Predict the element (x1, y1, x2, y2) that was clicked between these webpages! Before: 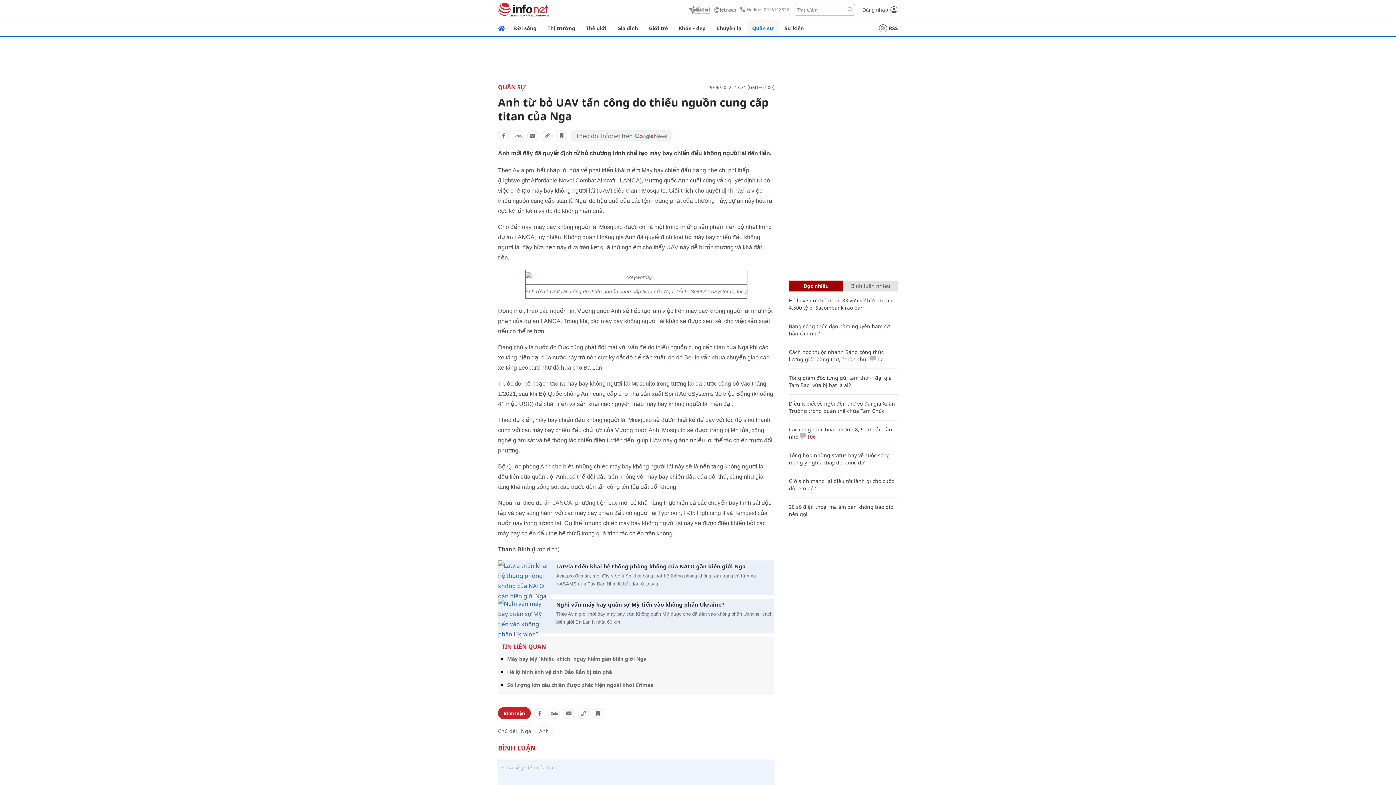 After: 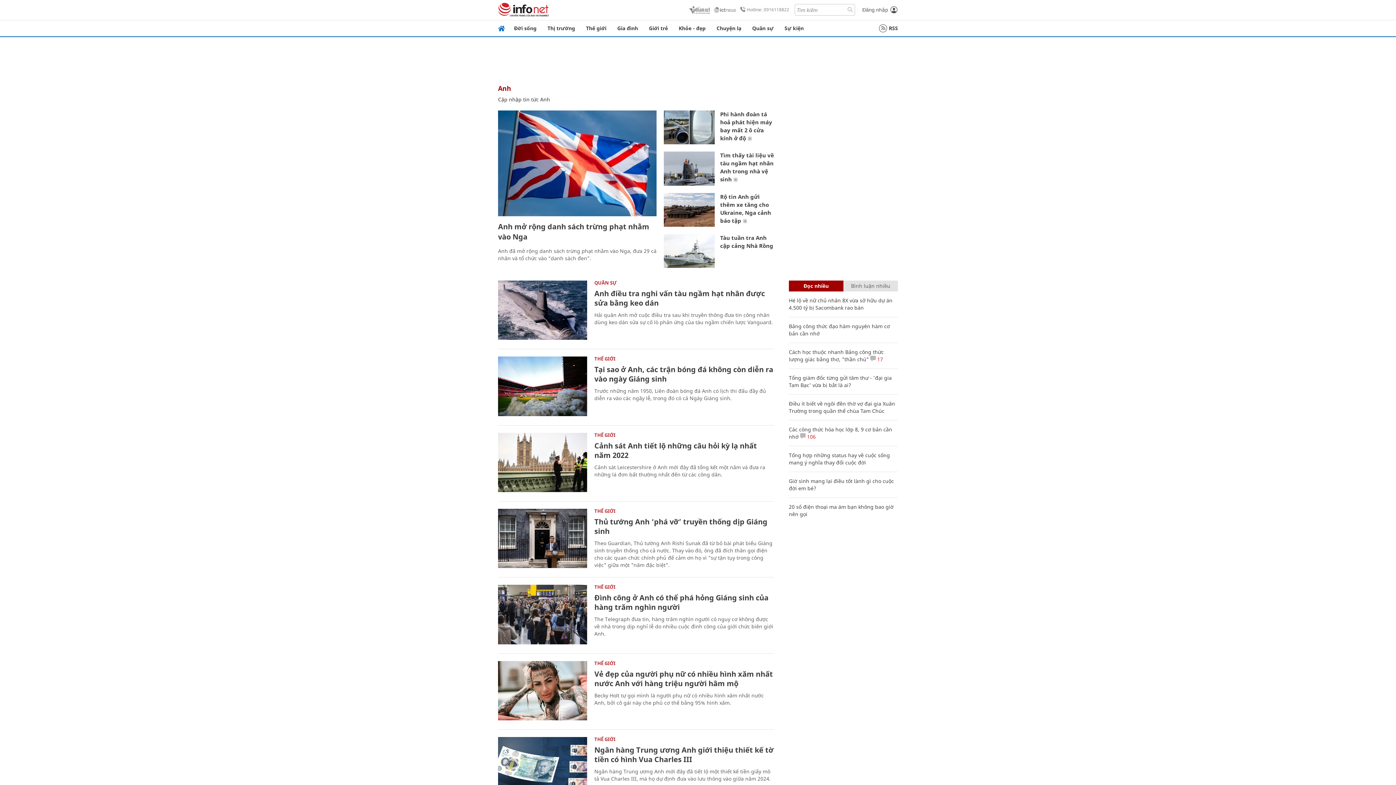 Action: label: Anh bbox: (535, 726, 553, 736)